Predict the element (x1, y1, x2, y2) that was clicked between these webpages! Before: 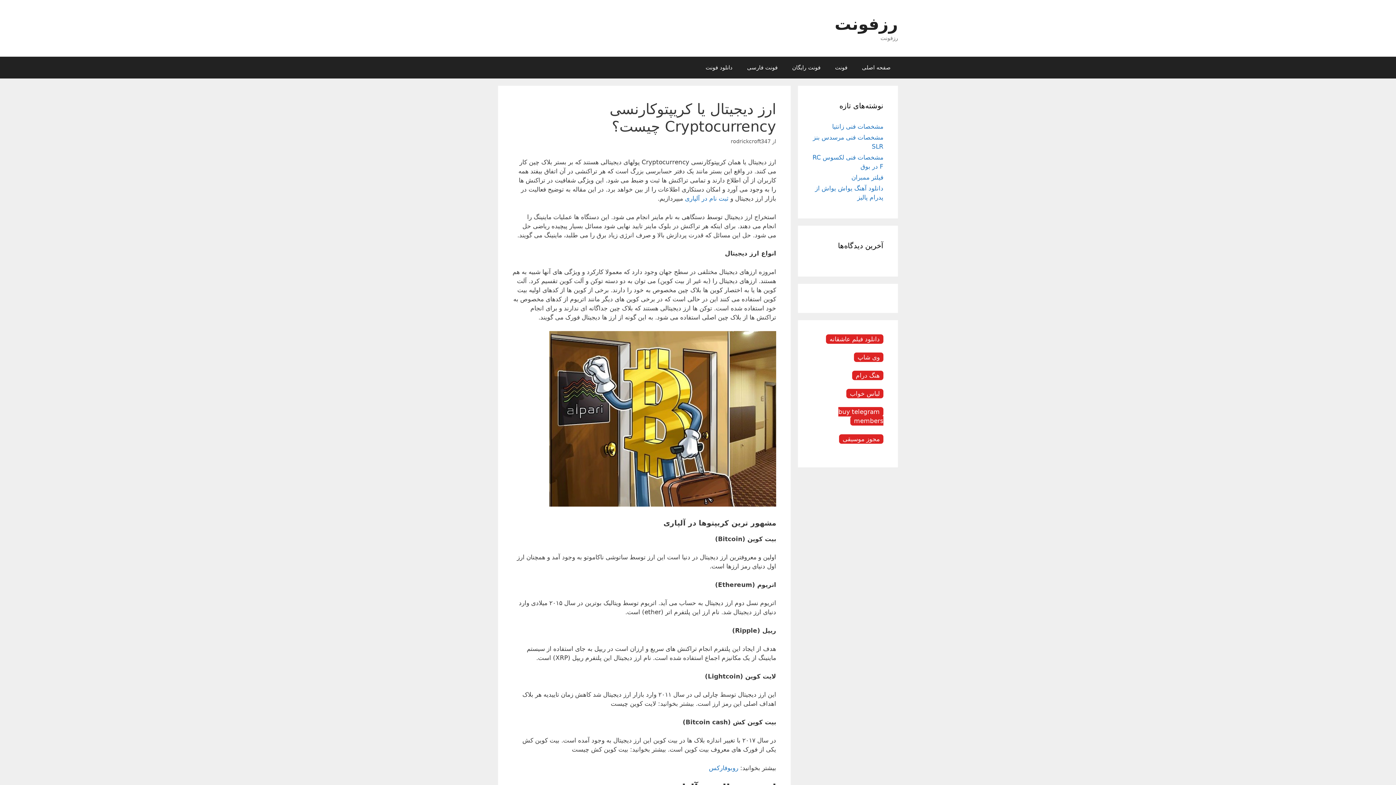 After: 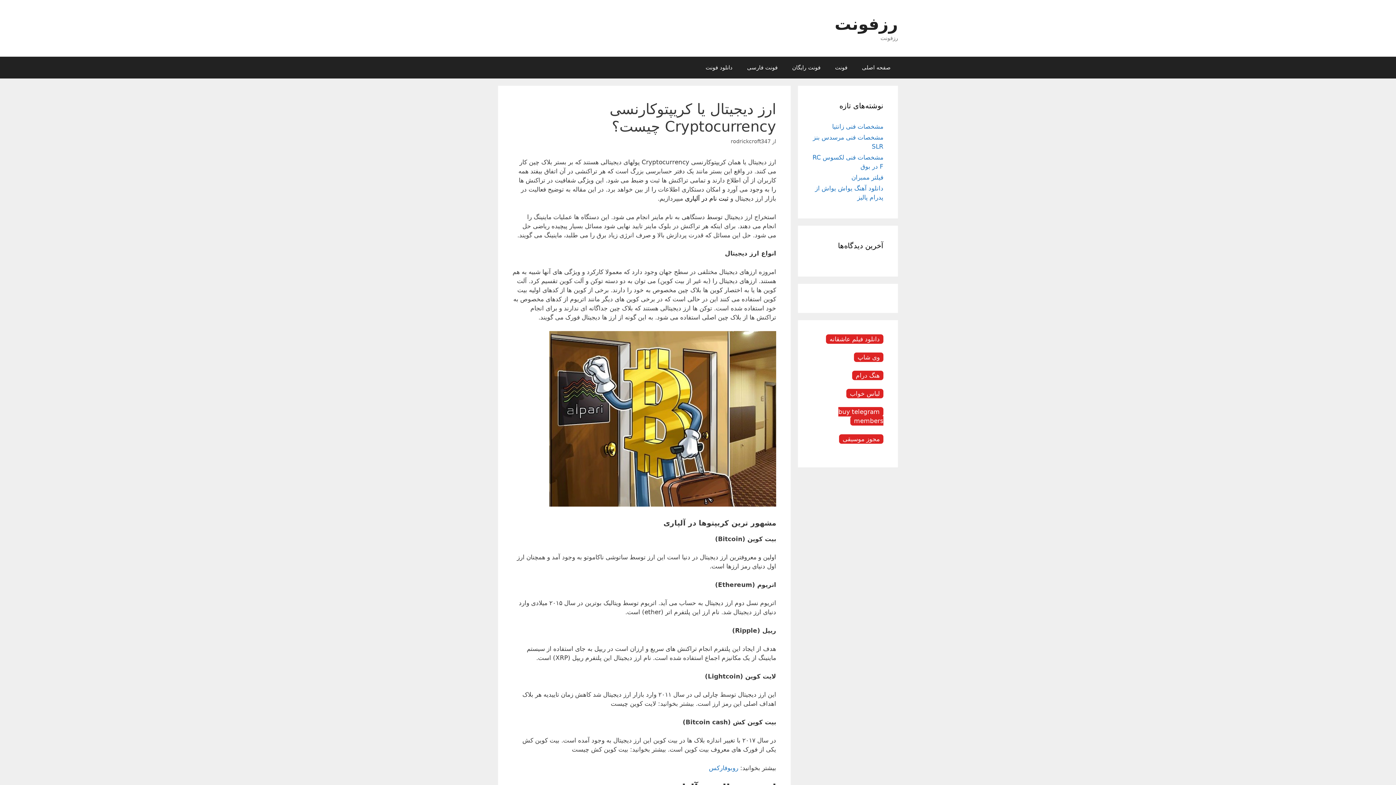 Action: label: ثبت نام در آلپاری bbox: (685, 194, 728, 202)